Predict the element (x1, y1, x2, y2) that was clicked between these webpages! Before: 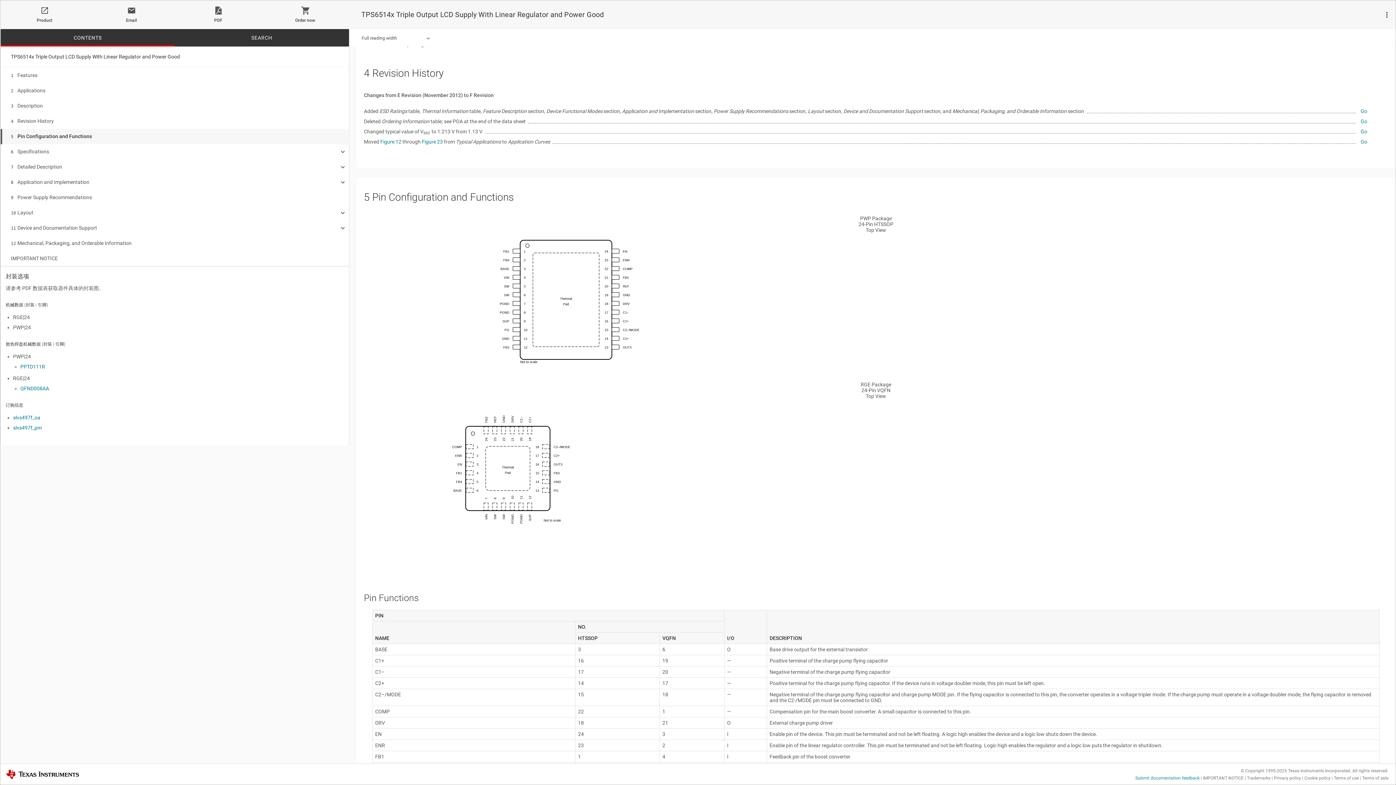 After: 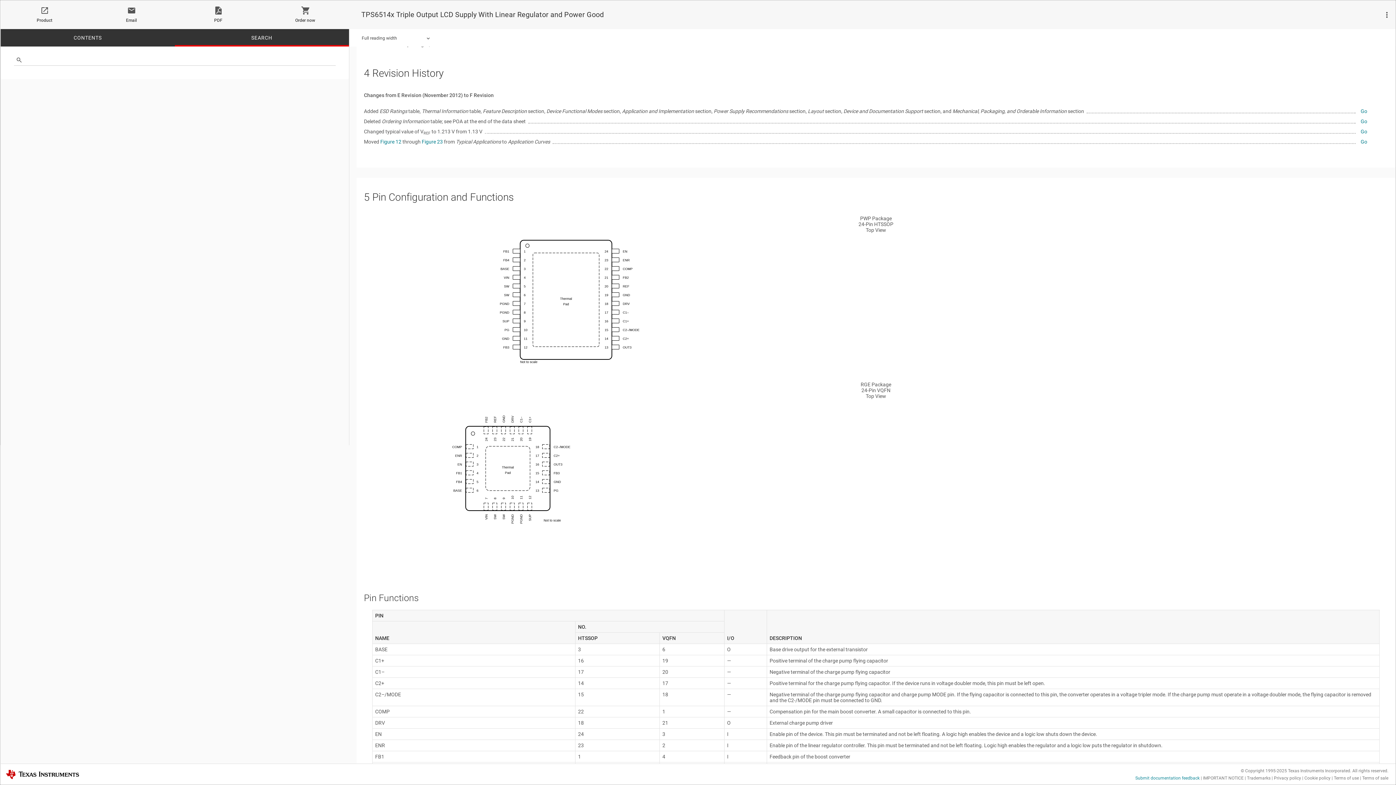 Action: label: SEARCH bbox: (174, 29, 348, 46)